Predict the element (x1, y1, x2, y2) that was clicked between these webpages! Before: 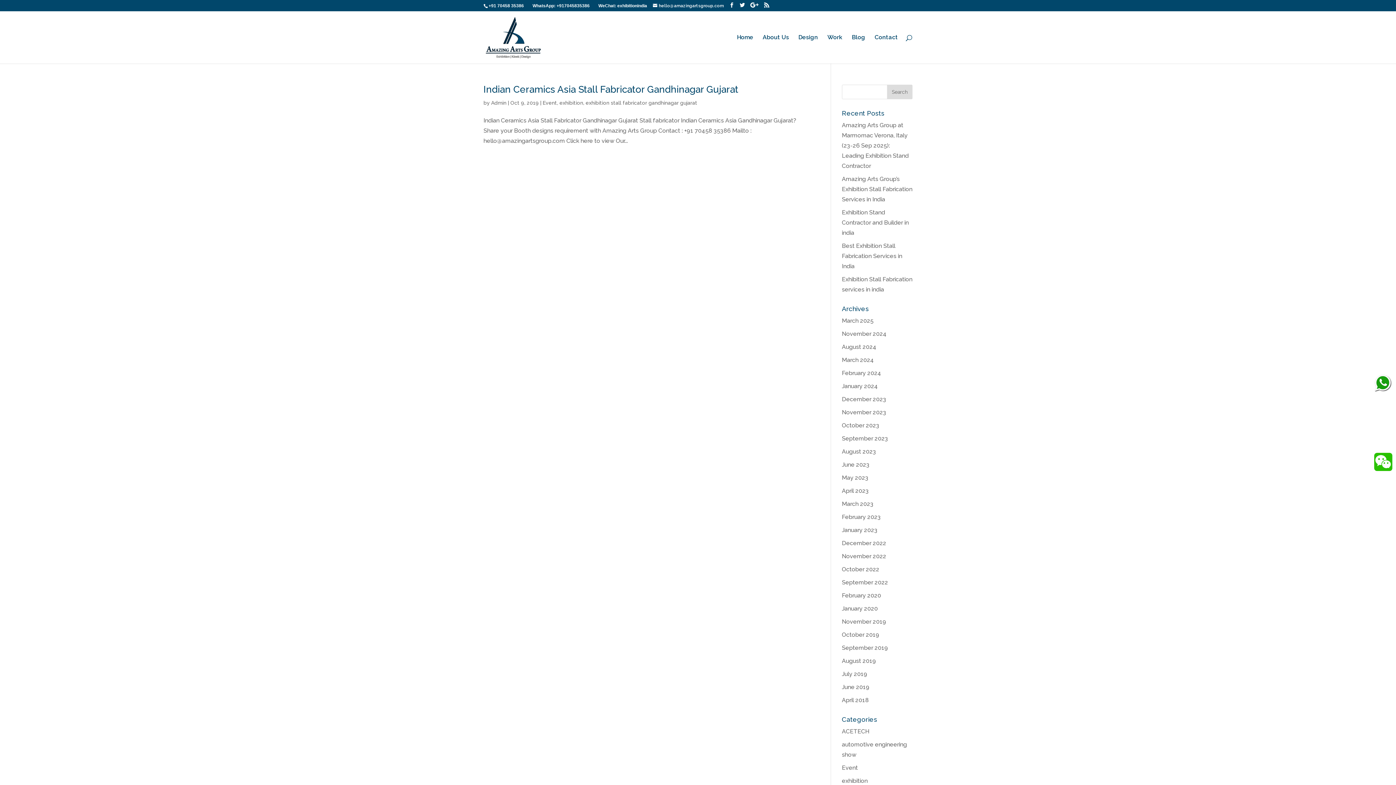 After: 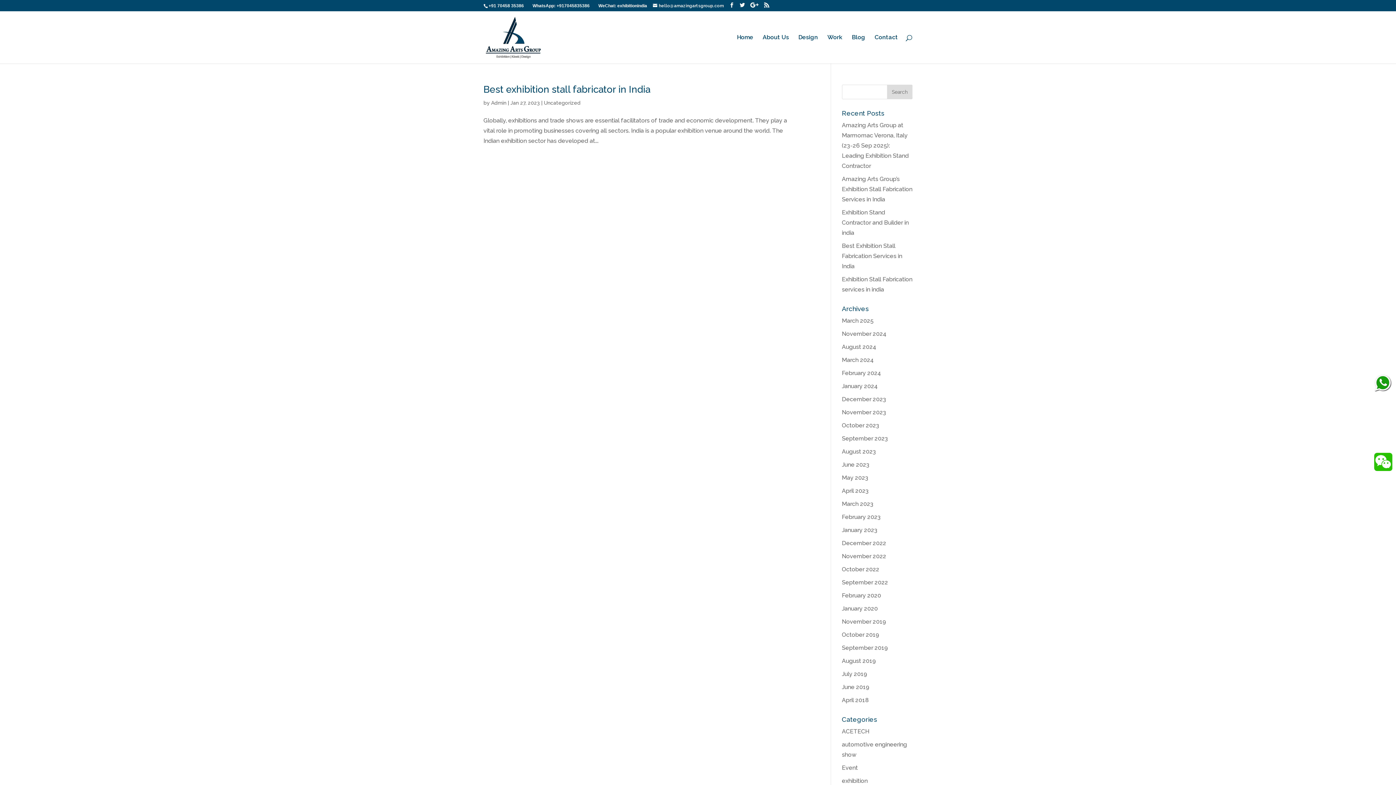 Action: label: January 2023 bbox: (842, 526, 877, 533)